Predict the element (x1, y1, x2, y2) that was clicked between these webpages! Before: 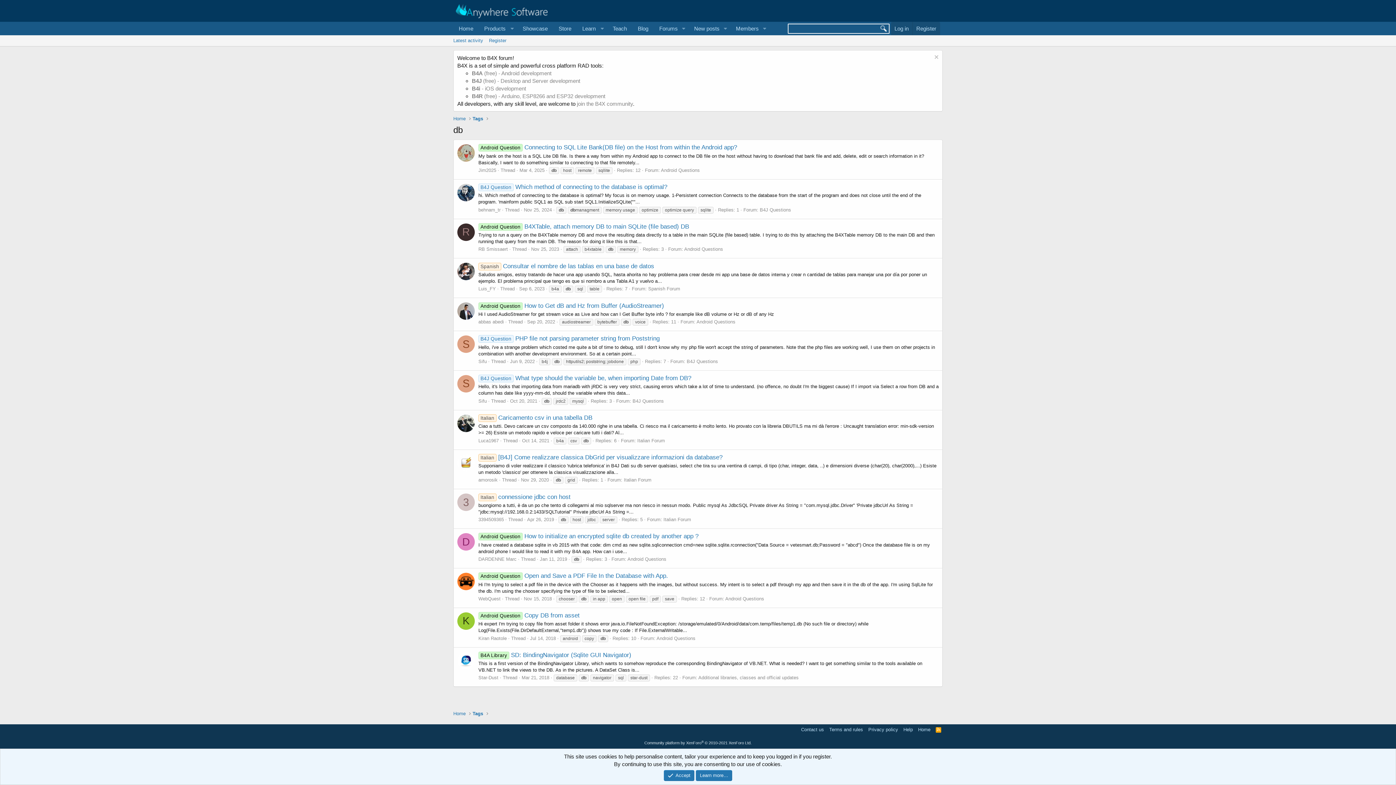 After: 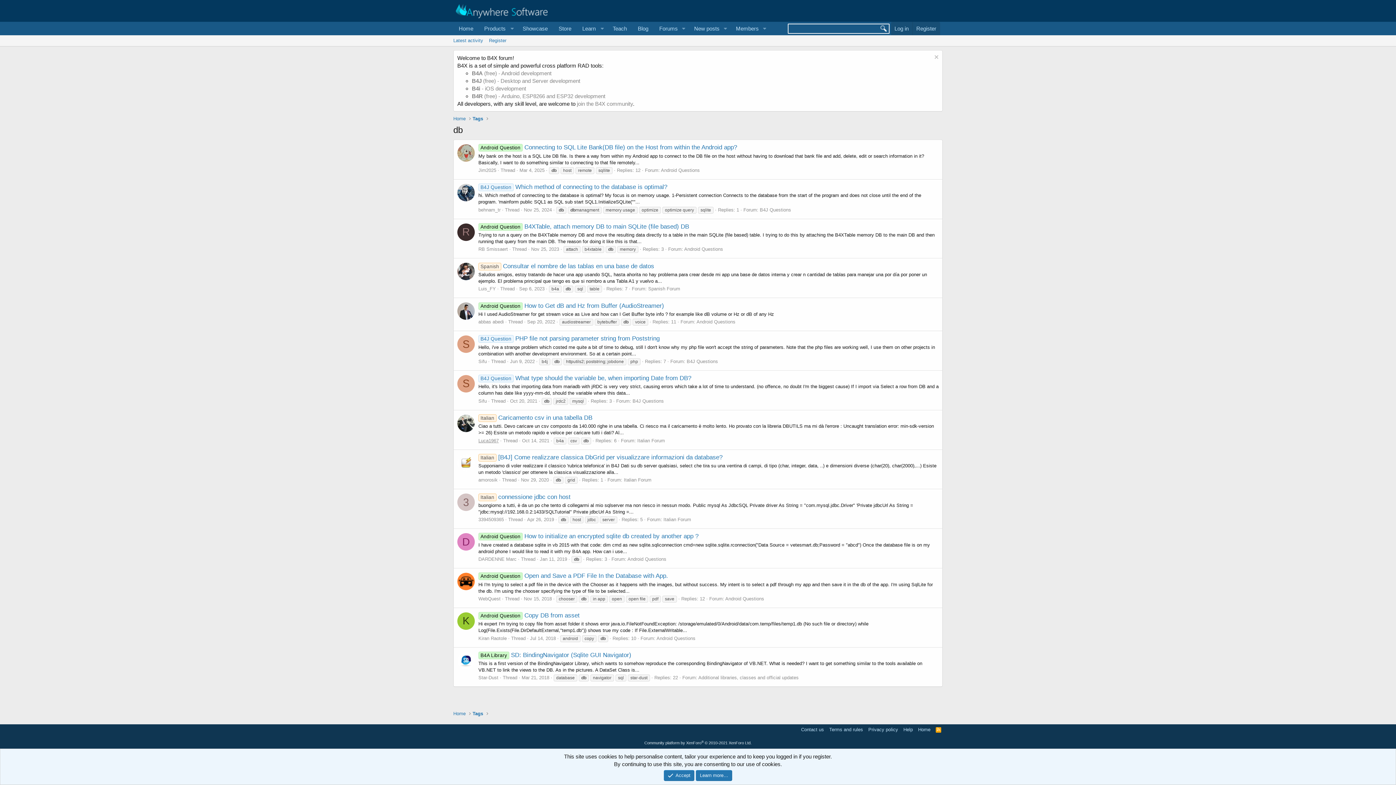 Action: bbox: (478, 438, 498, 443) label: Luca1967